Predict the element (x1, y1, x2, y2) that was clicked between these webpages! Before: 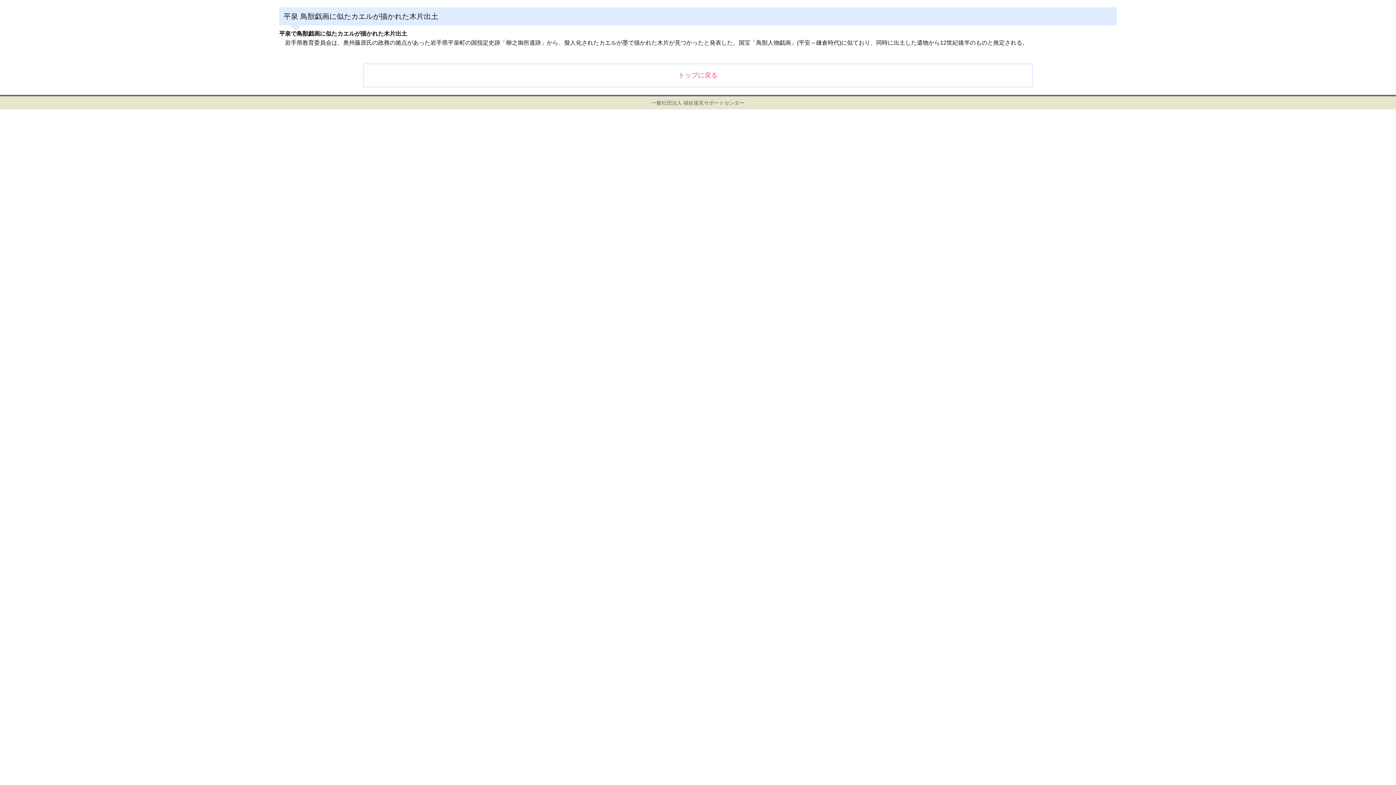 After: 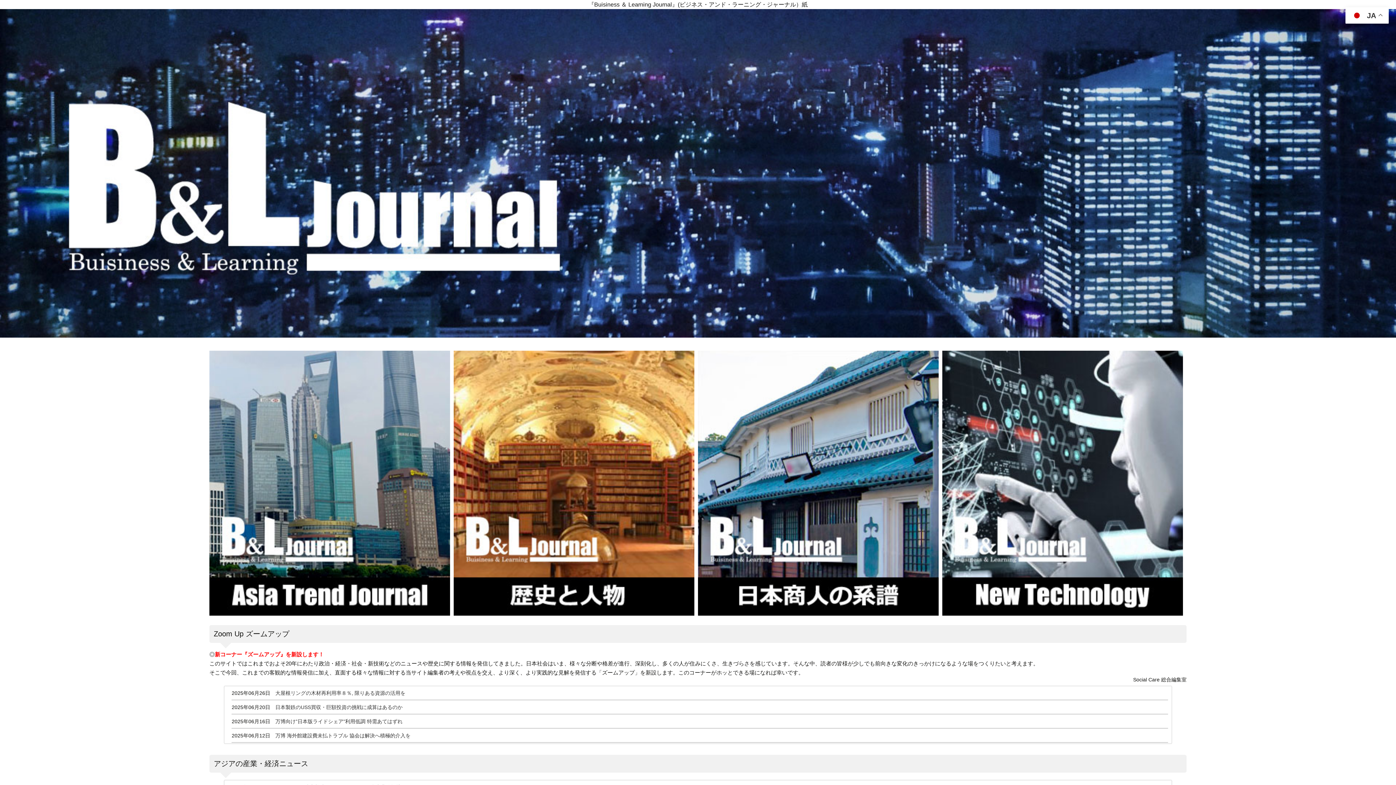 Action: bbox: (363, 63, 1033, 87) label: トップに戻る